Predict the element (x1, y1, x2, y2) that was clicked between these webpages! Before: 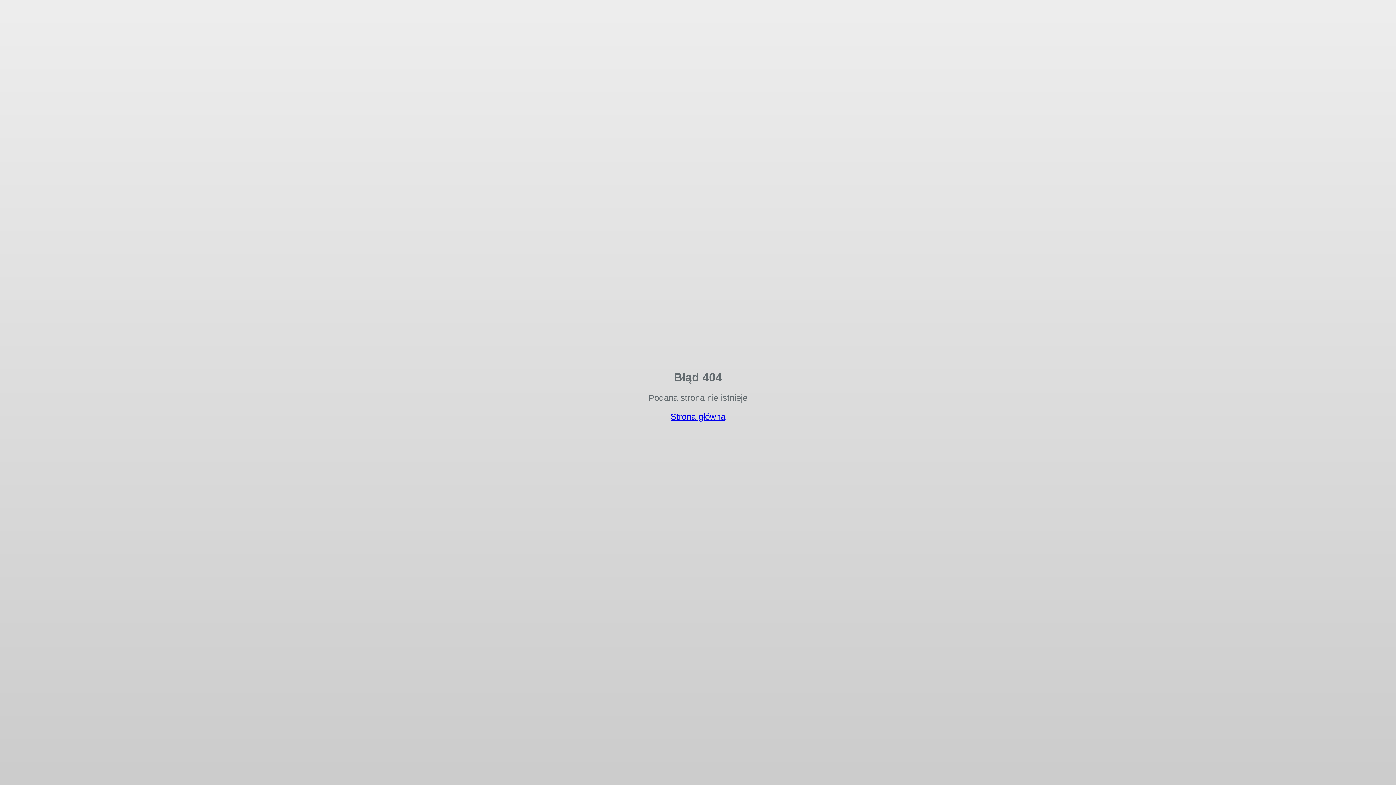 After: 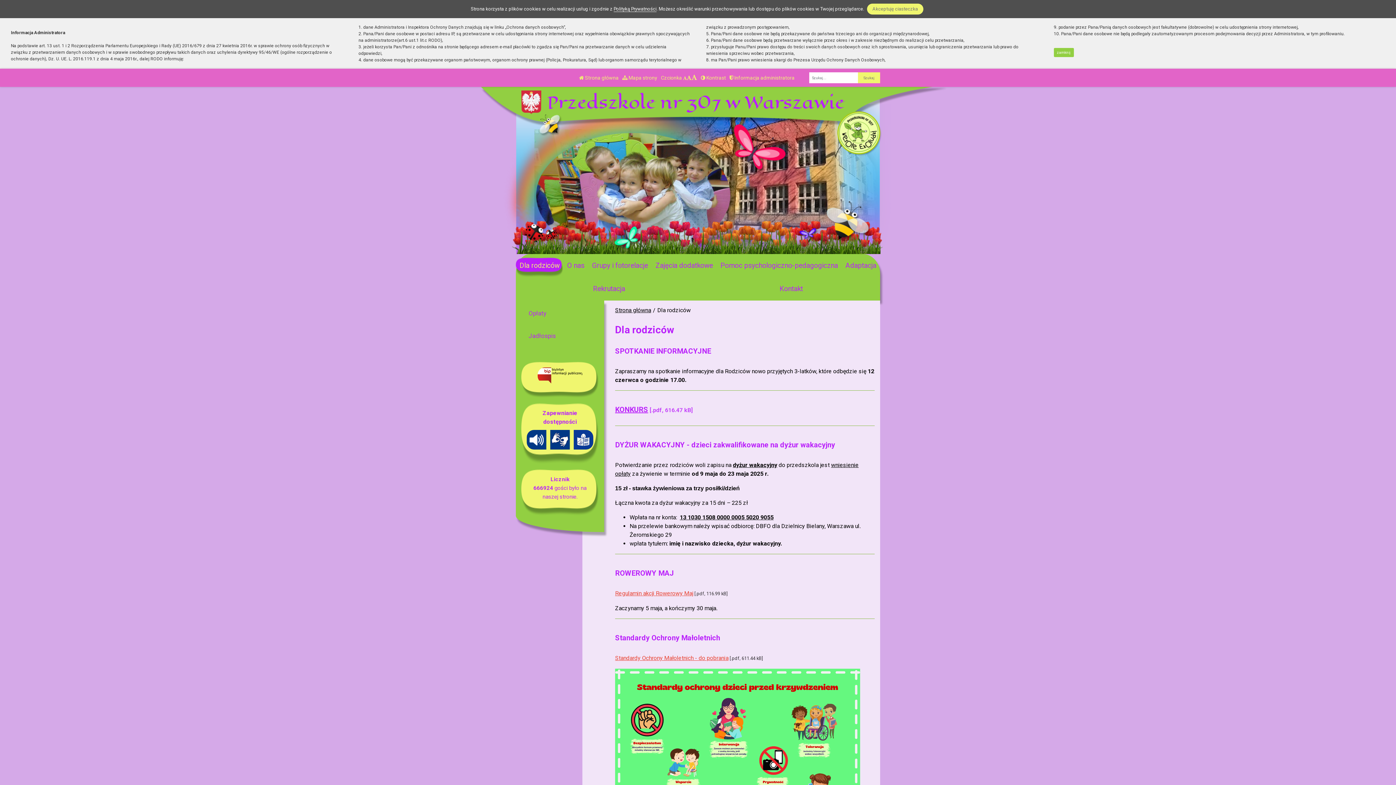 Action: bbox: (670, 412, 725, 421) label: Strona główna